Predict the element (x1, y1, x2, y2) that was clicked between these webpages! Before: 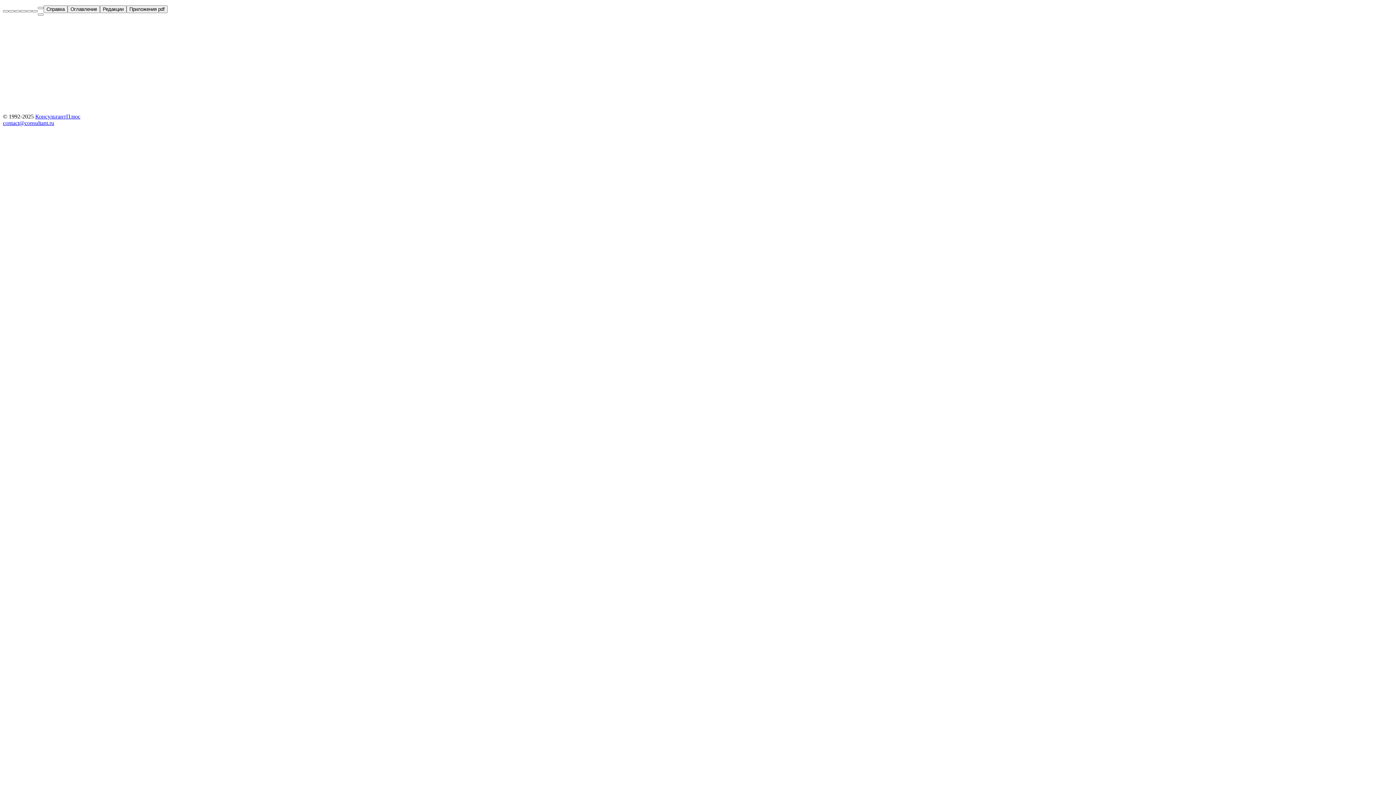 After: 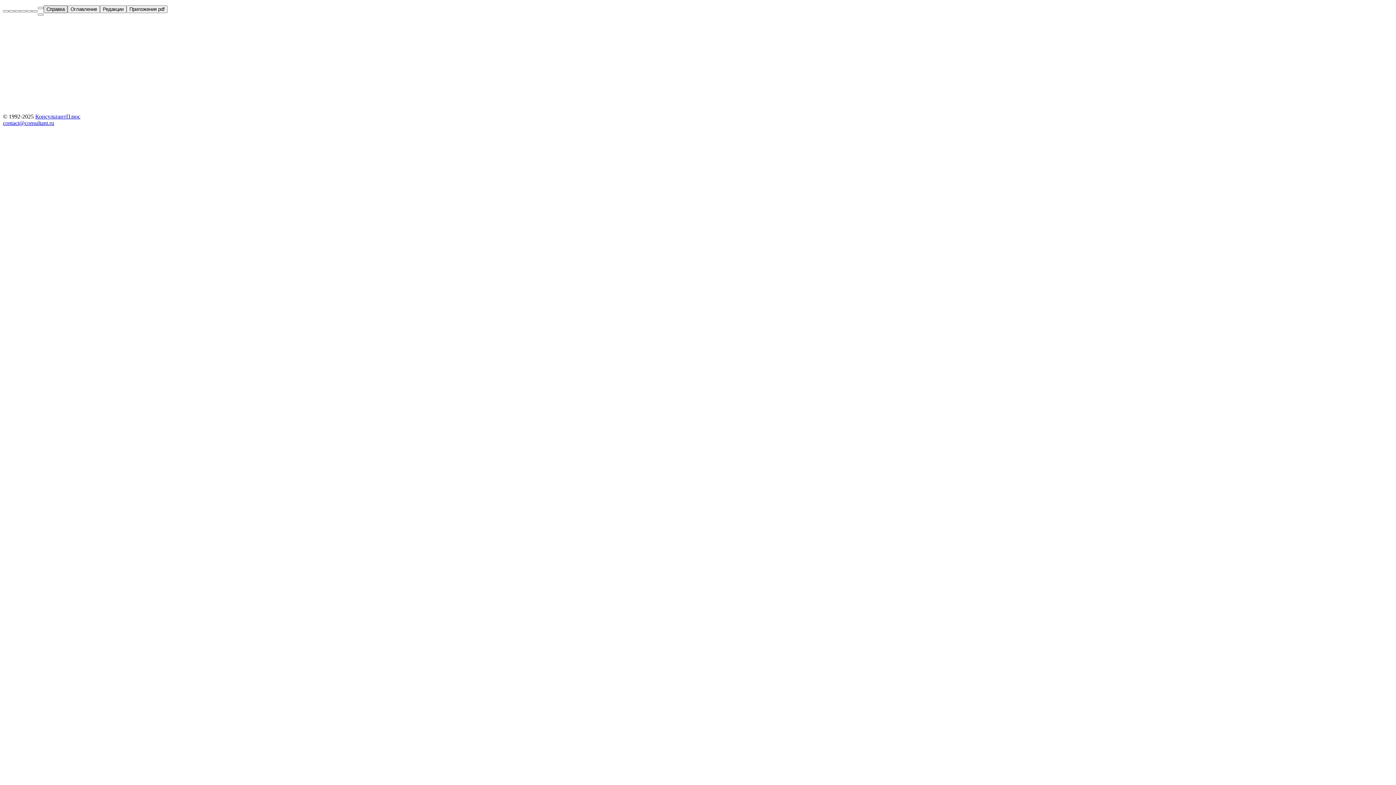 Action: bbox: (43, 5, 67, 13) label: Справка